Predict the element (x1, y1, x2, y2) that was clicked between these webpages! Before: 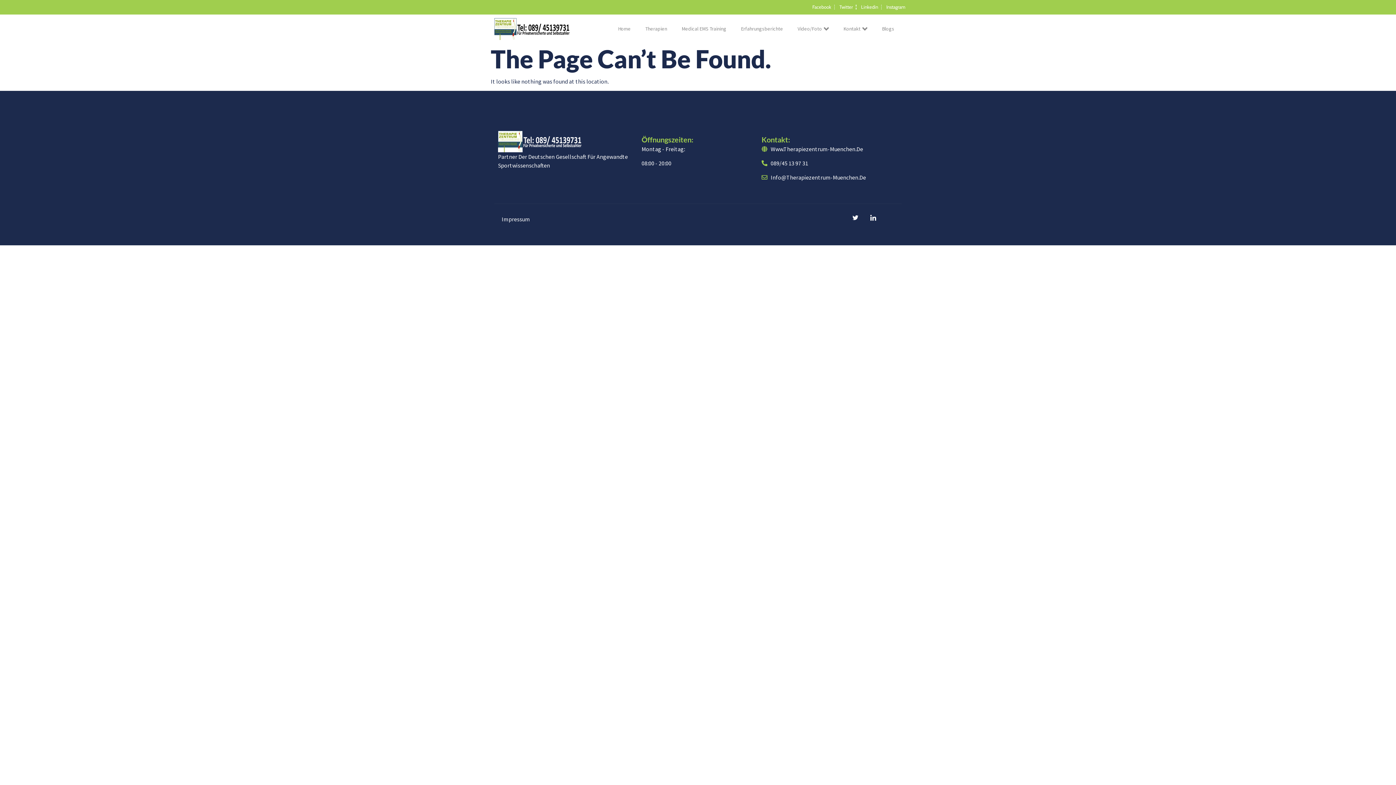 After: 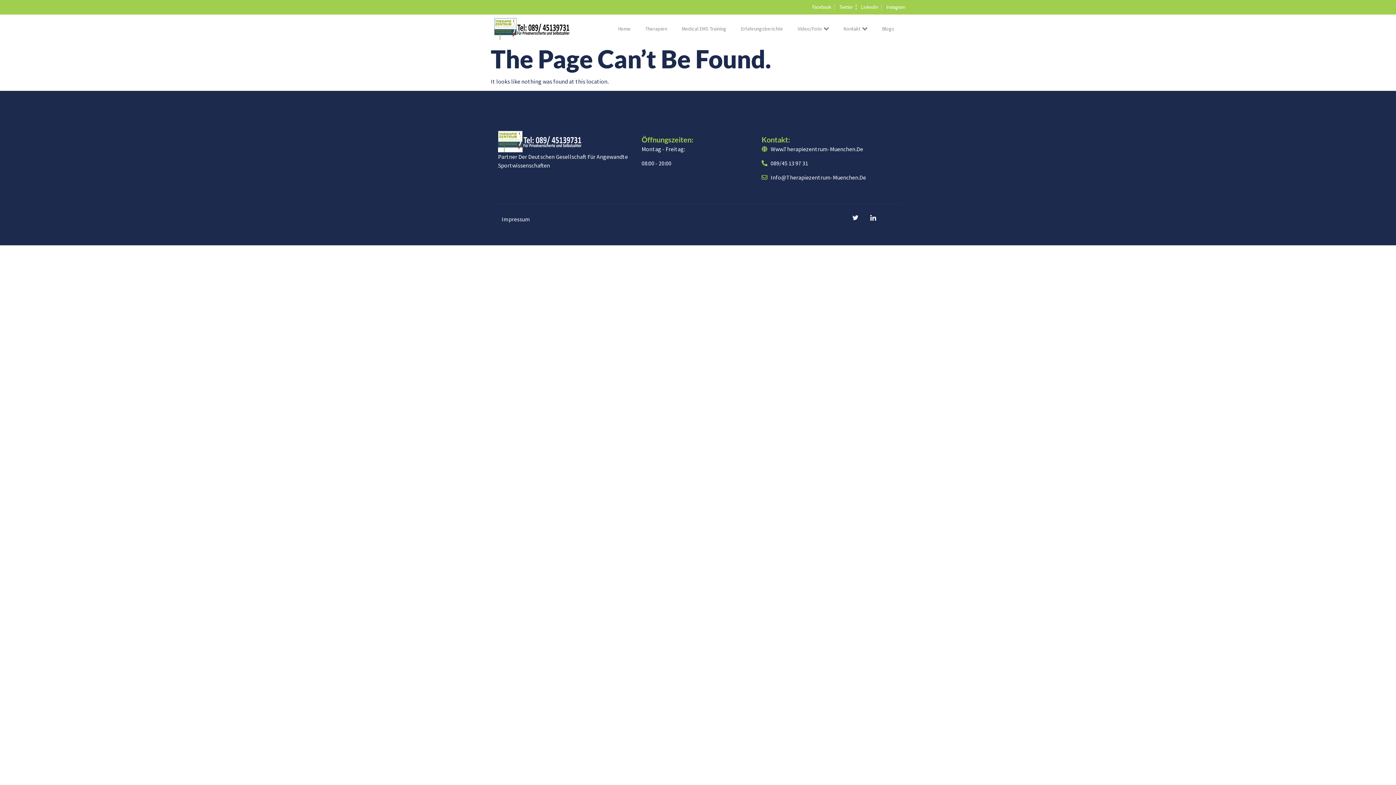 Action: bbox: (837, 3, 853, 10) label: Twitter